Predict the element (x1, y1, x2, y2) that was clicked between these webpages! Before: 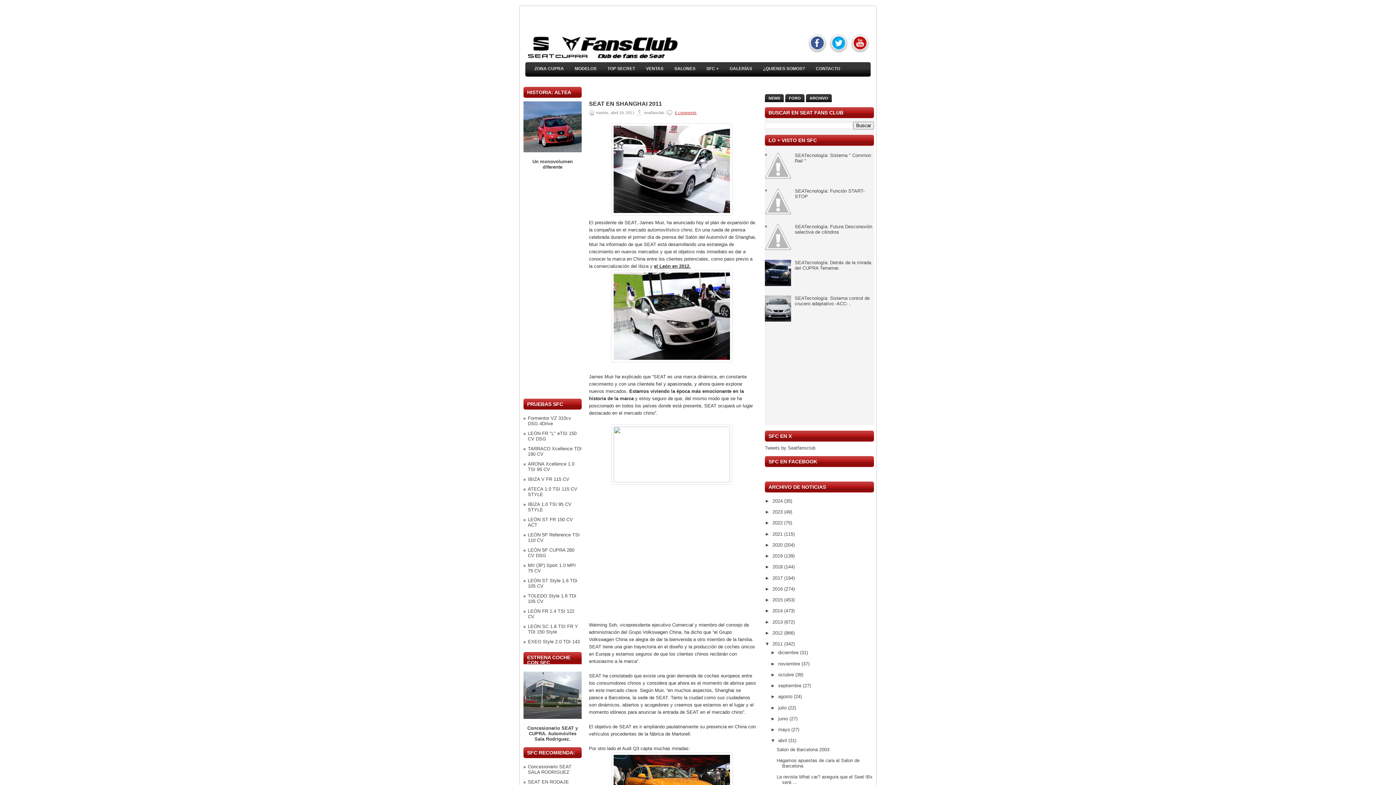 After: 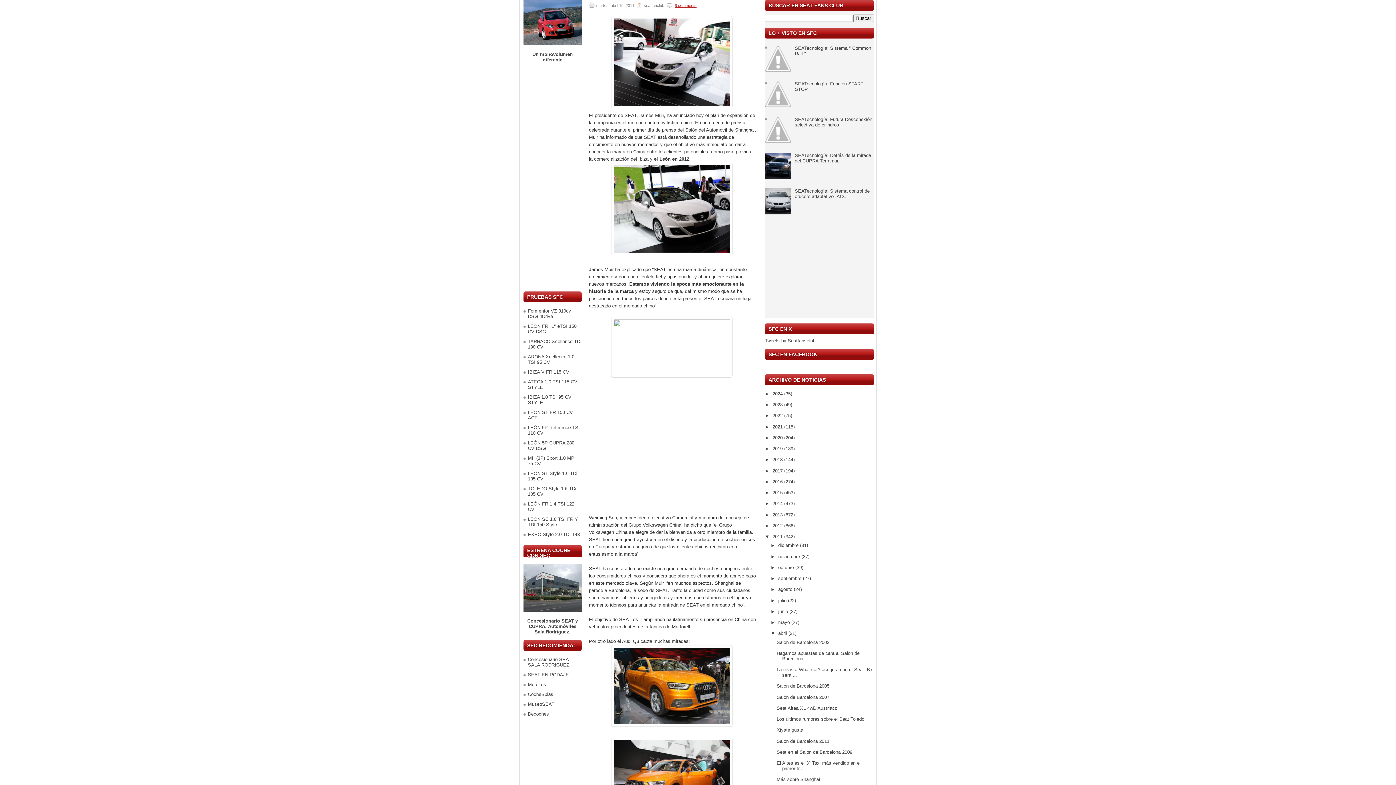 Action: label: NEWS bbox: (765, 94, 784, 102)